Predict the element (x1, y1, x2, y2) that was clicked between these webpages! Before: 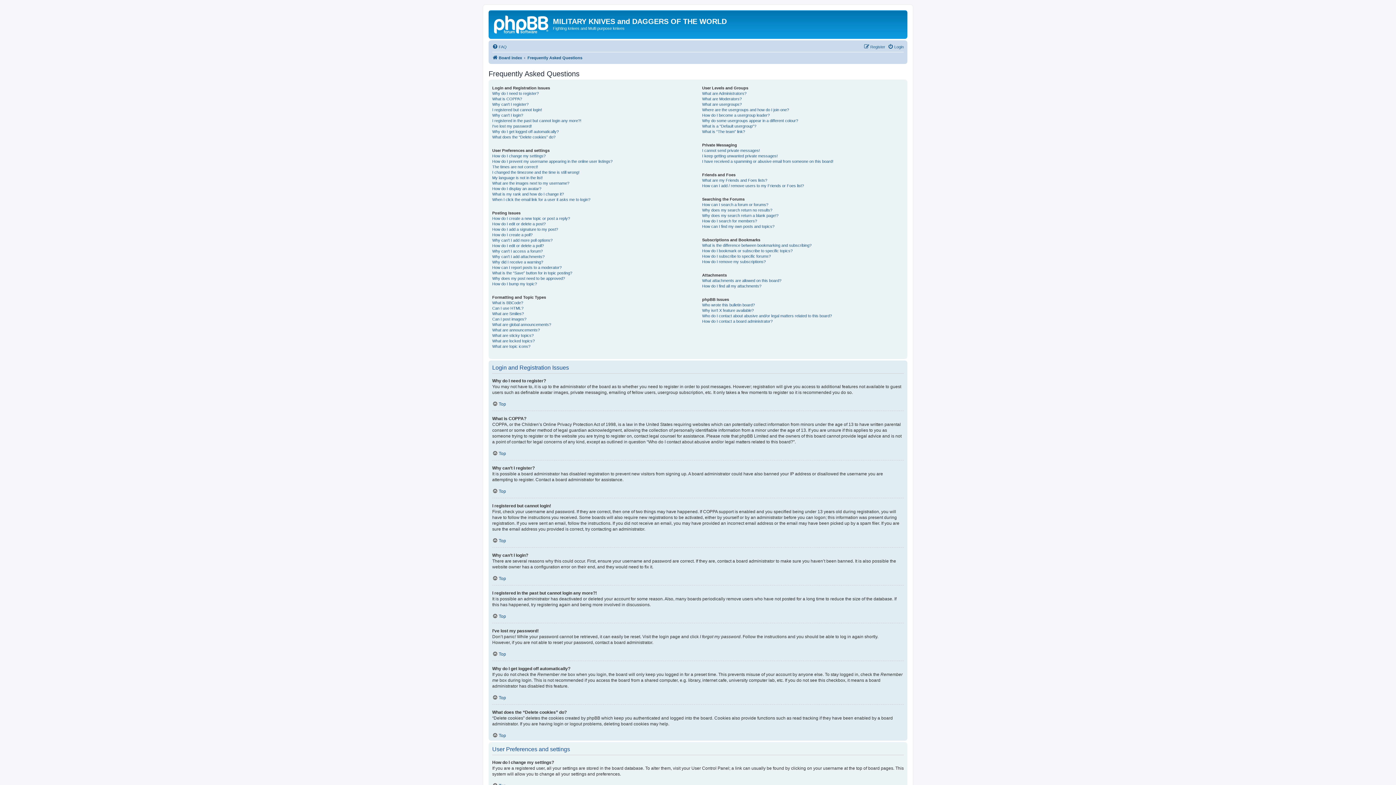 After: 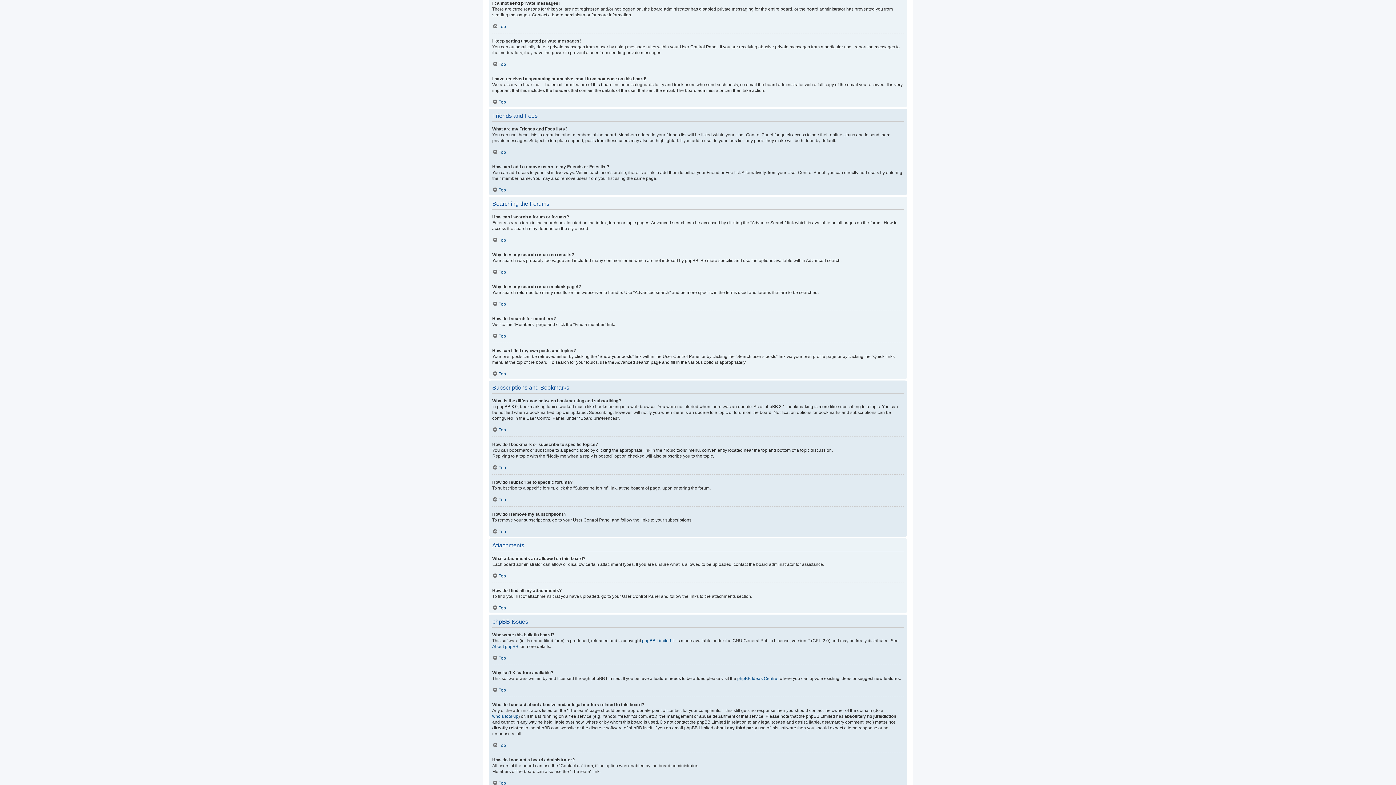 Action: label: I cannot send private messages! bbox: (702, 147, 760, 153)